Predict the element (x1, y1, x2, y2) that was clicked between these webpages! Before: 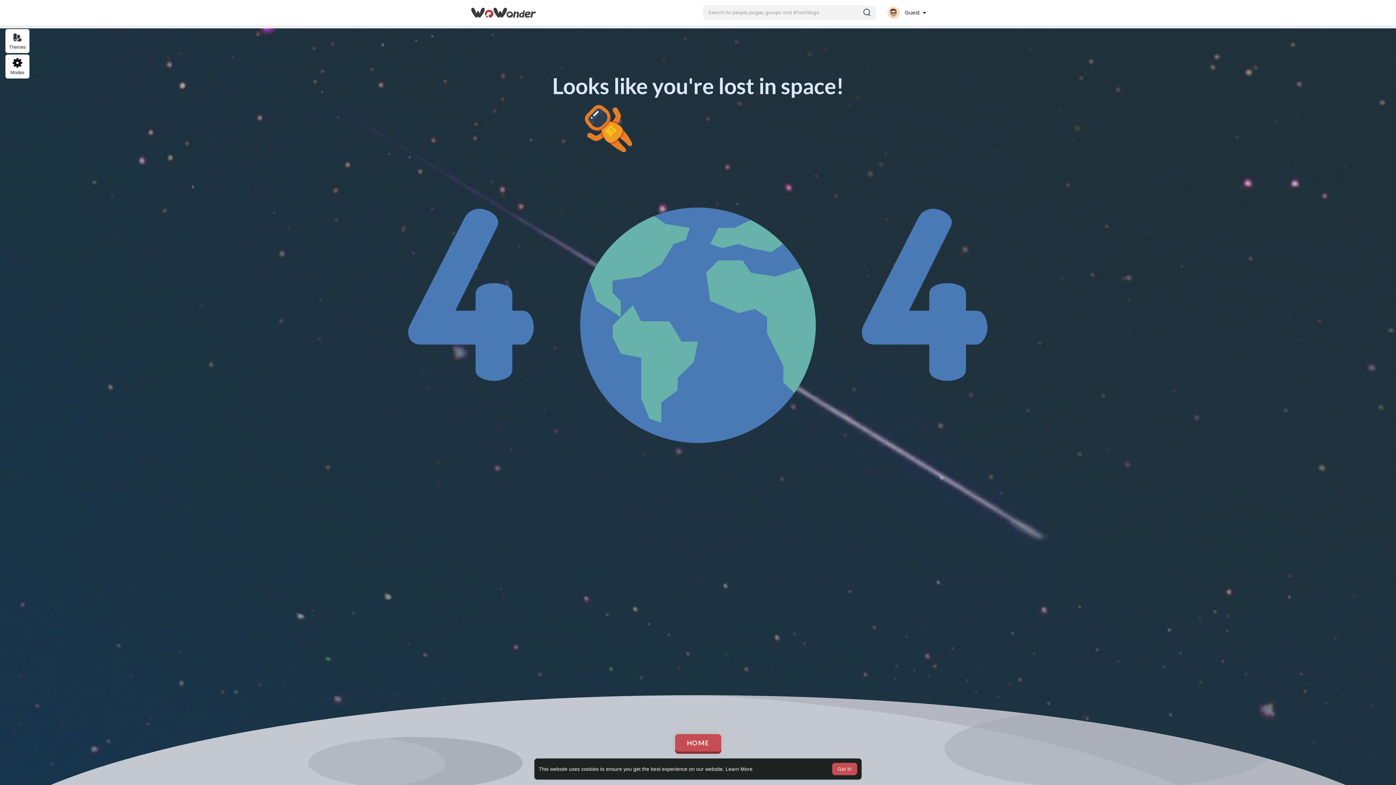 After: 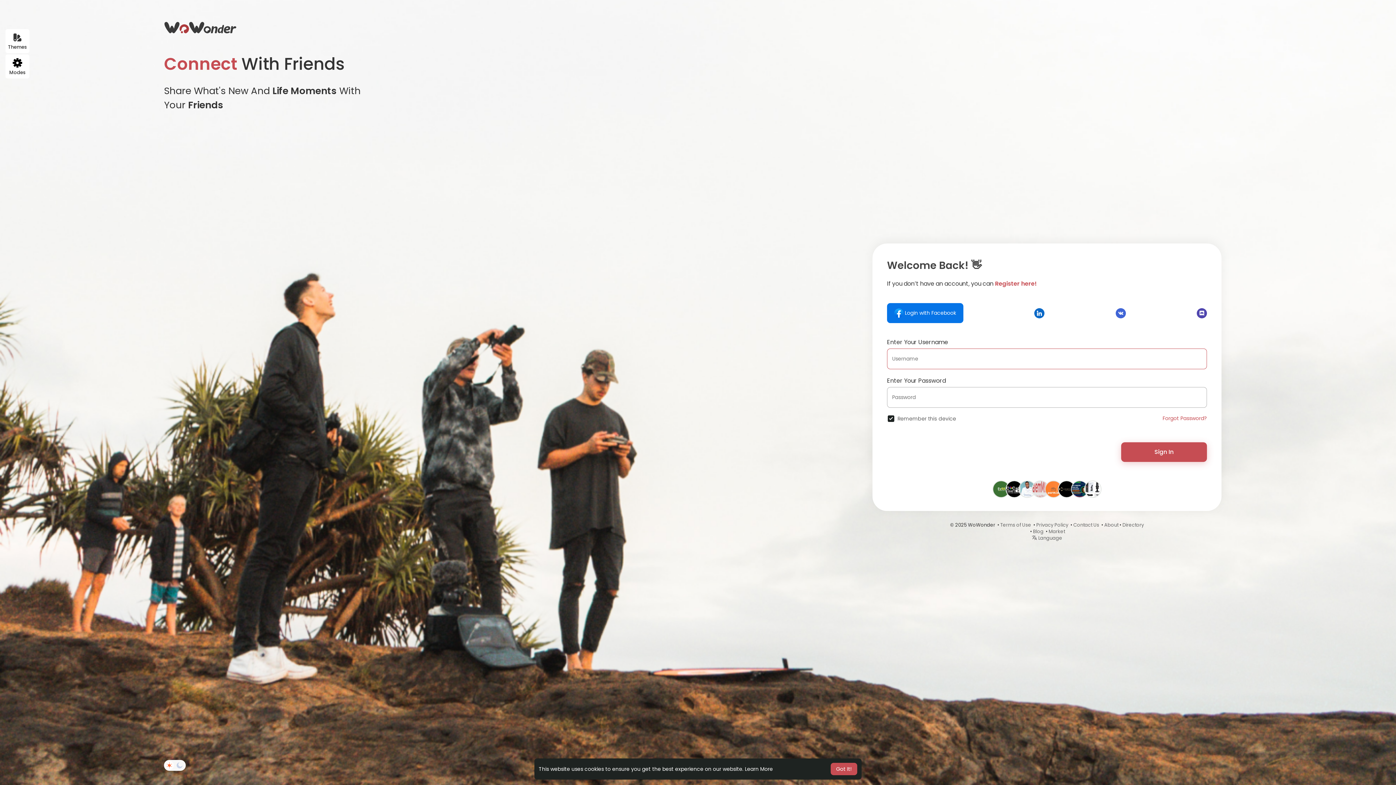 Action: bbox: (470, 7, 536, 17)